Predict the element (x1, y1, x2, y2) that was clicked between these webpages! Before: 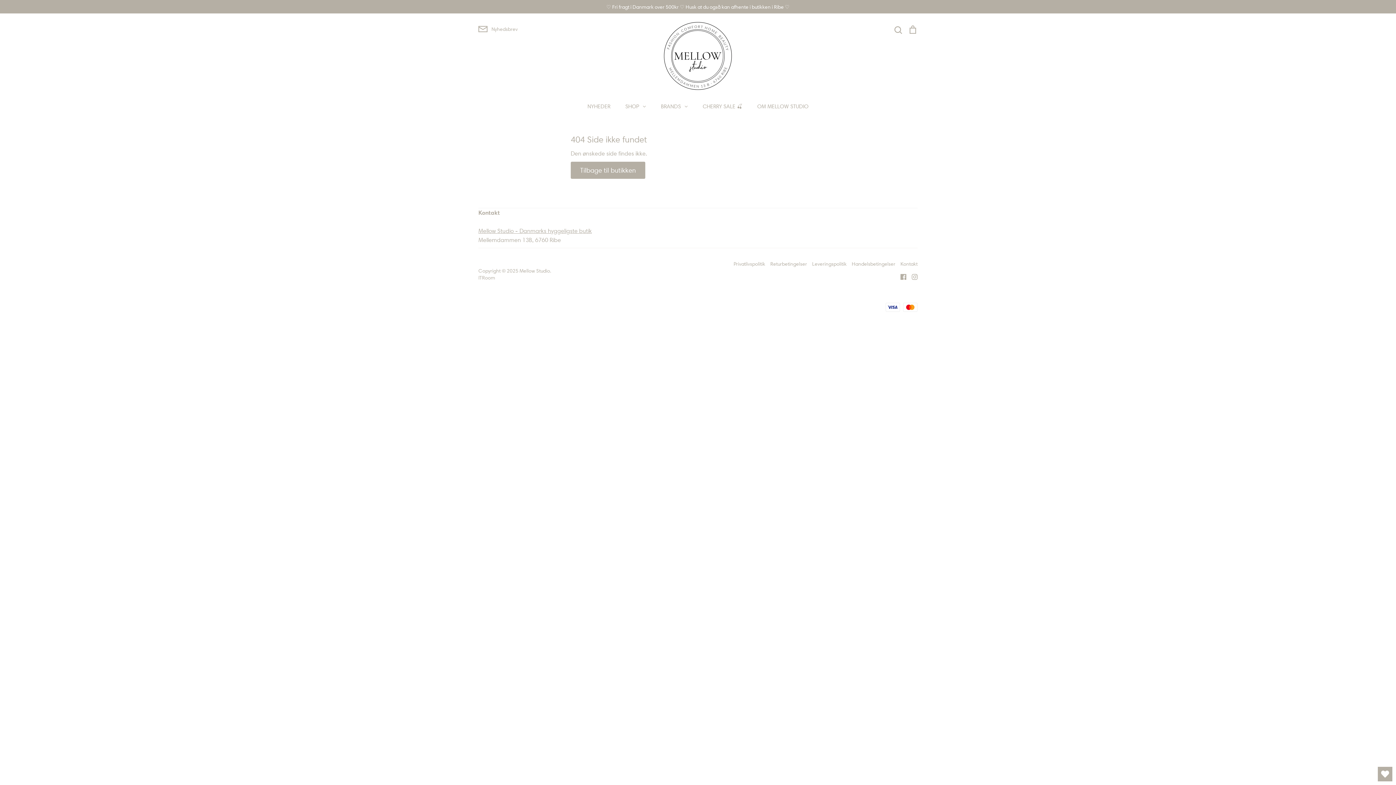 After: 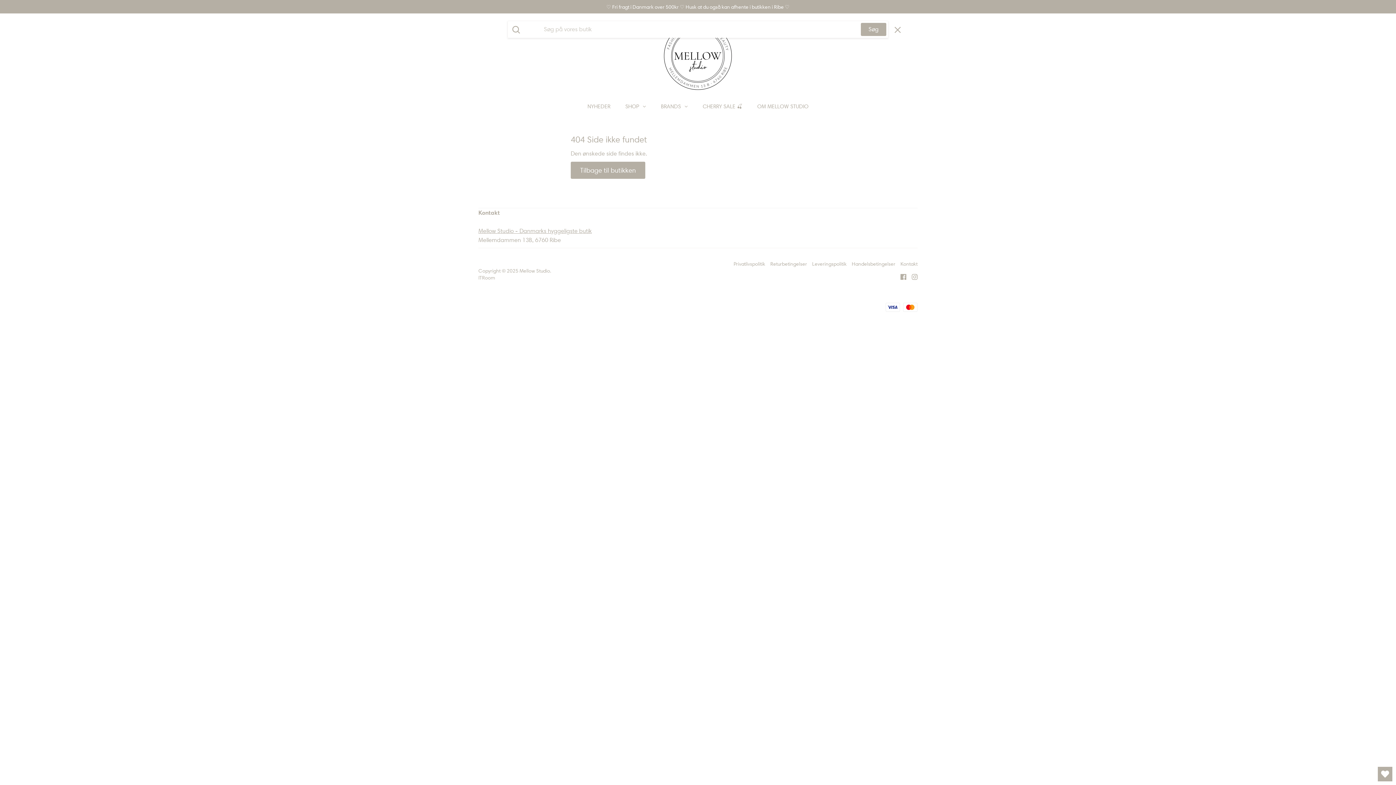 Action: label: Søg bbox: (893, 24, 902, 34)